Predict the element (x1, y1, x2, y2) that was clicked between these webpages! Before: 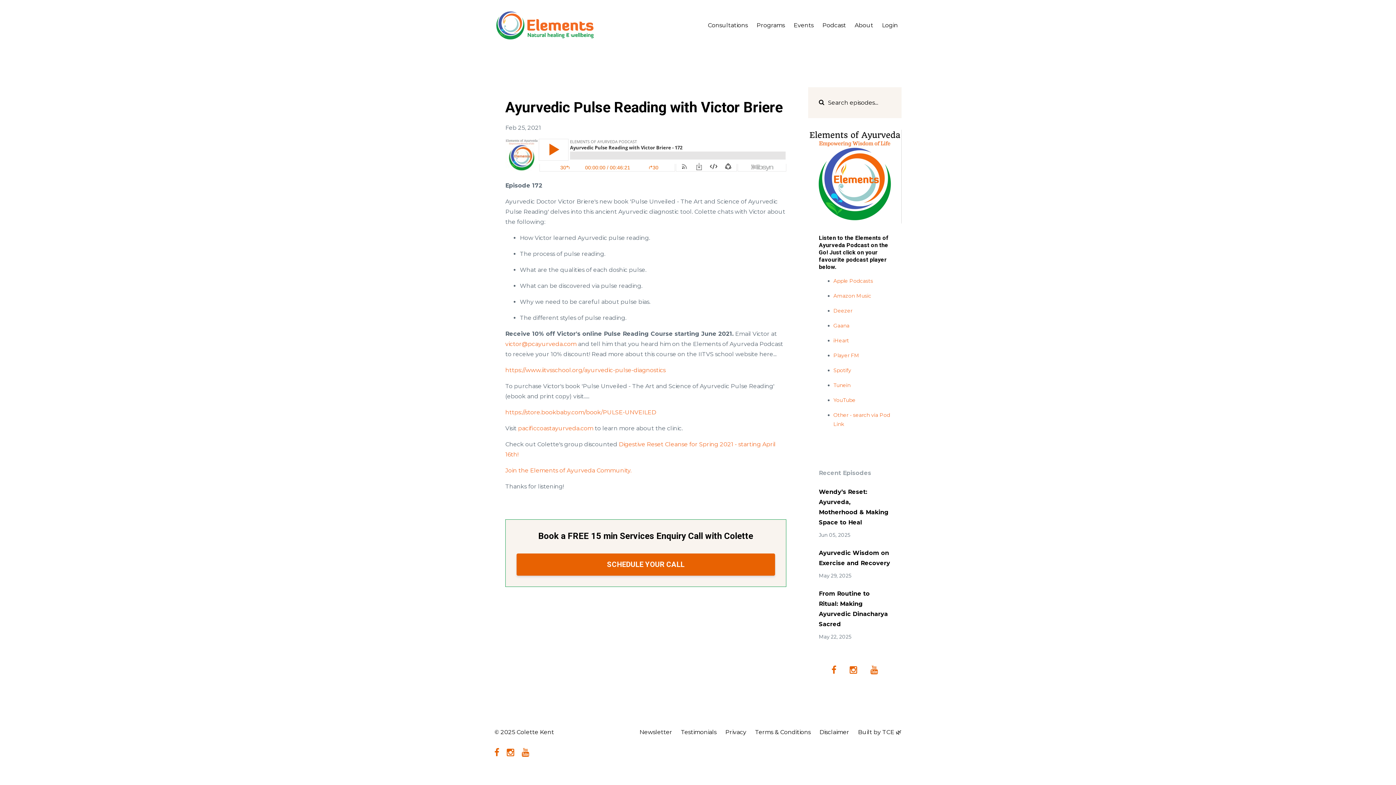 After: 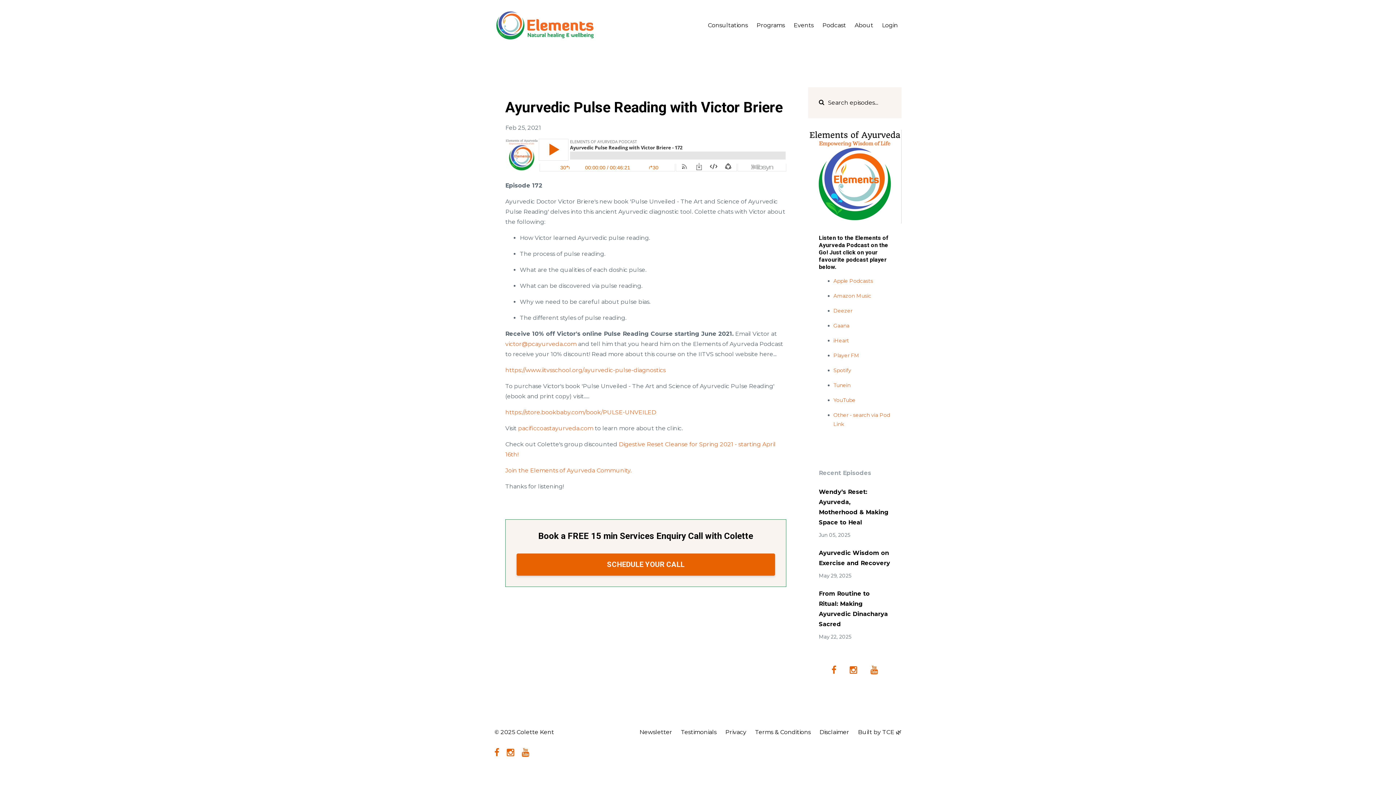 Action: label: Deezer bbox: (833, 307, 852, 314)